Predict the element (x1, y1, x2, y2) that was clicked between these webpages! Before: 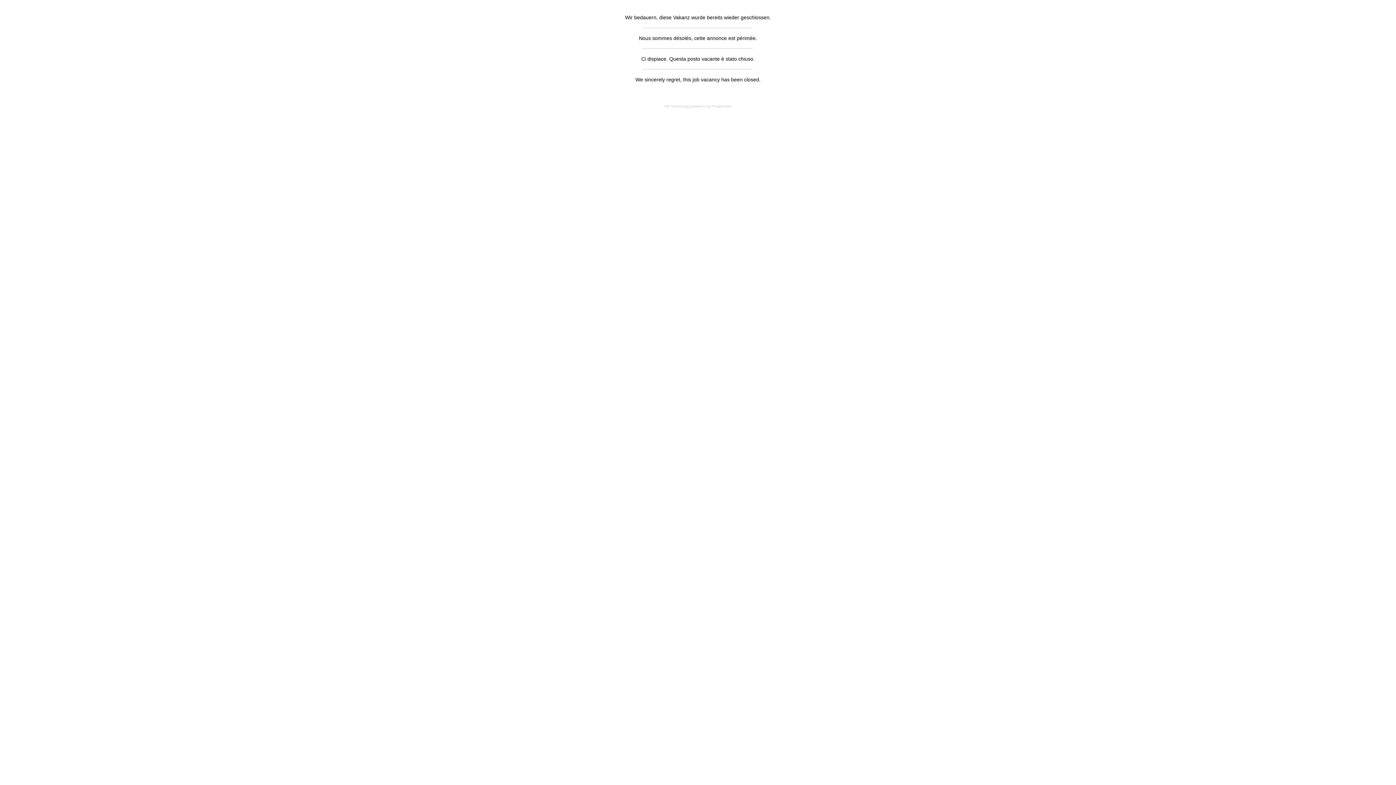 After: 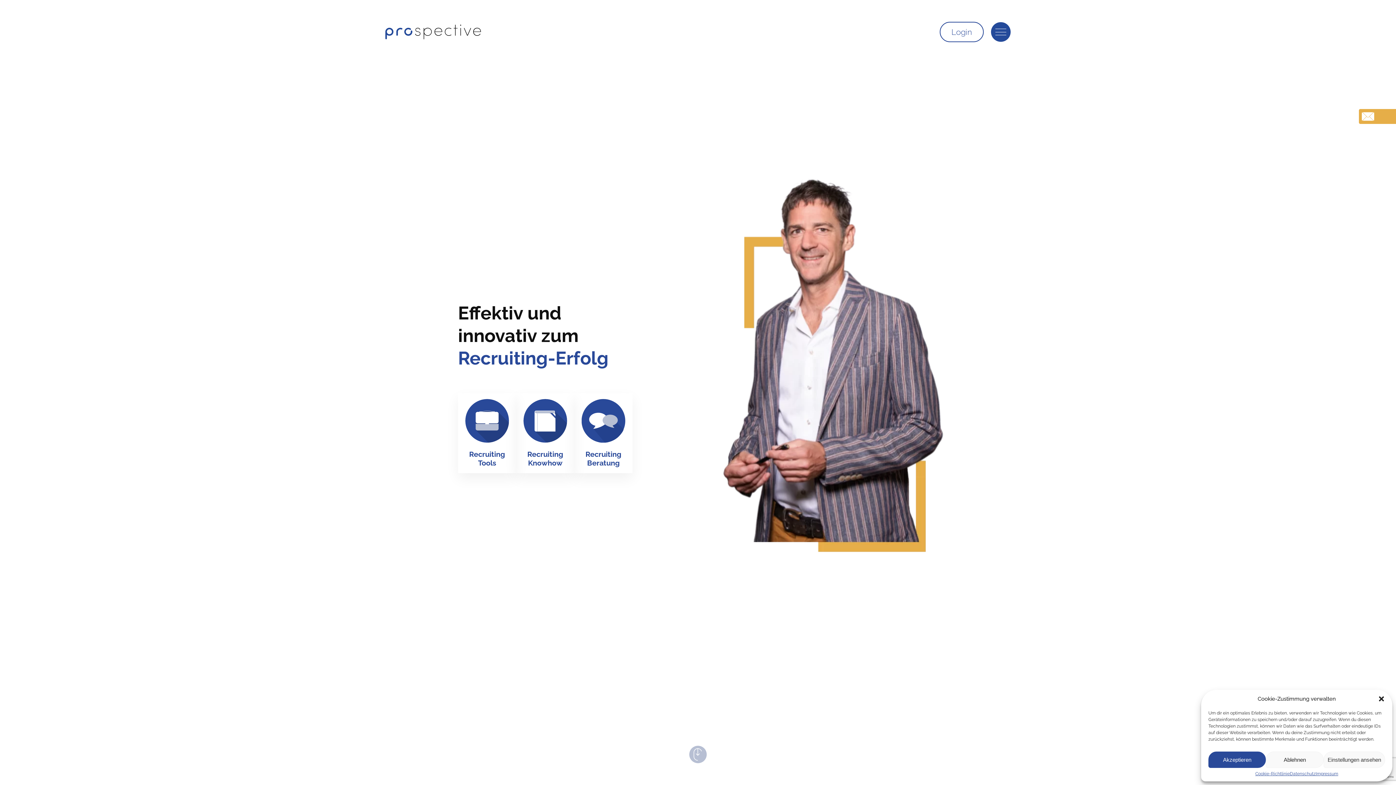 Action: label: HR Technology powered by Prospective bbox: (664, 104, 731, 108)